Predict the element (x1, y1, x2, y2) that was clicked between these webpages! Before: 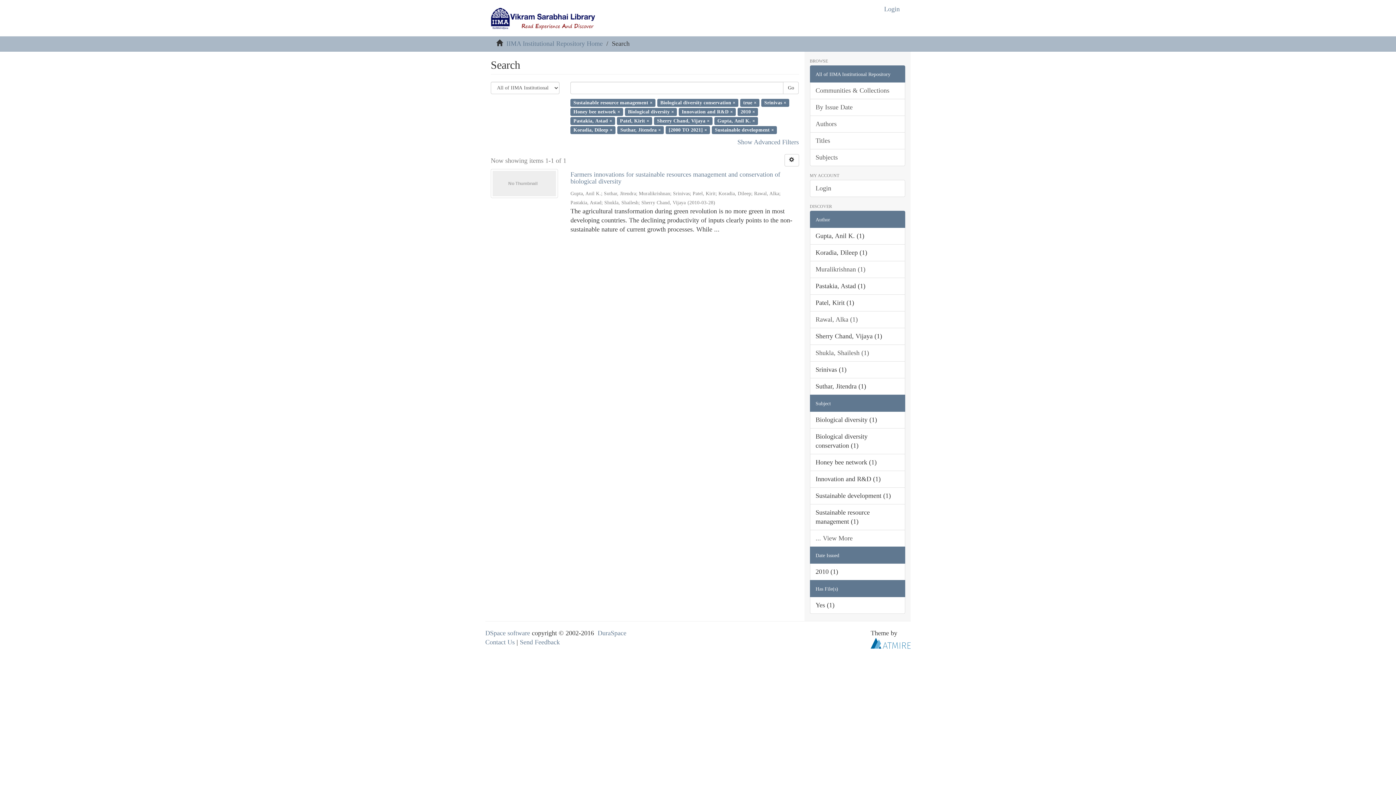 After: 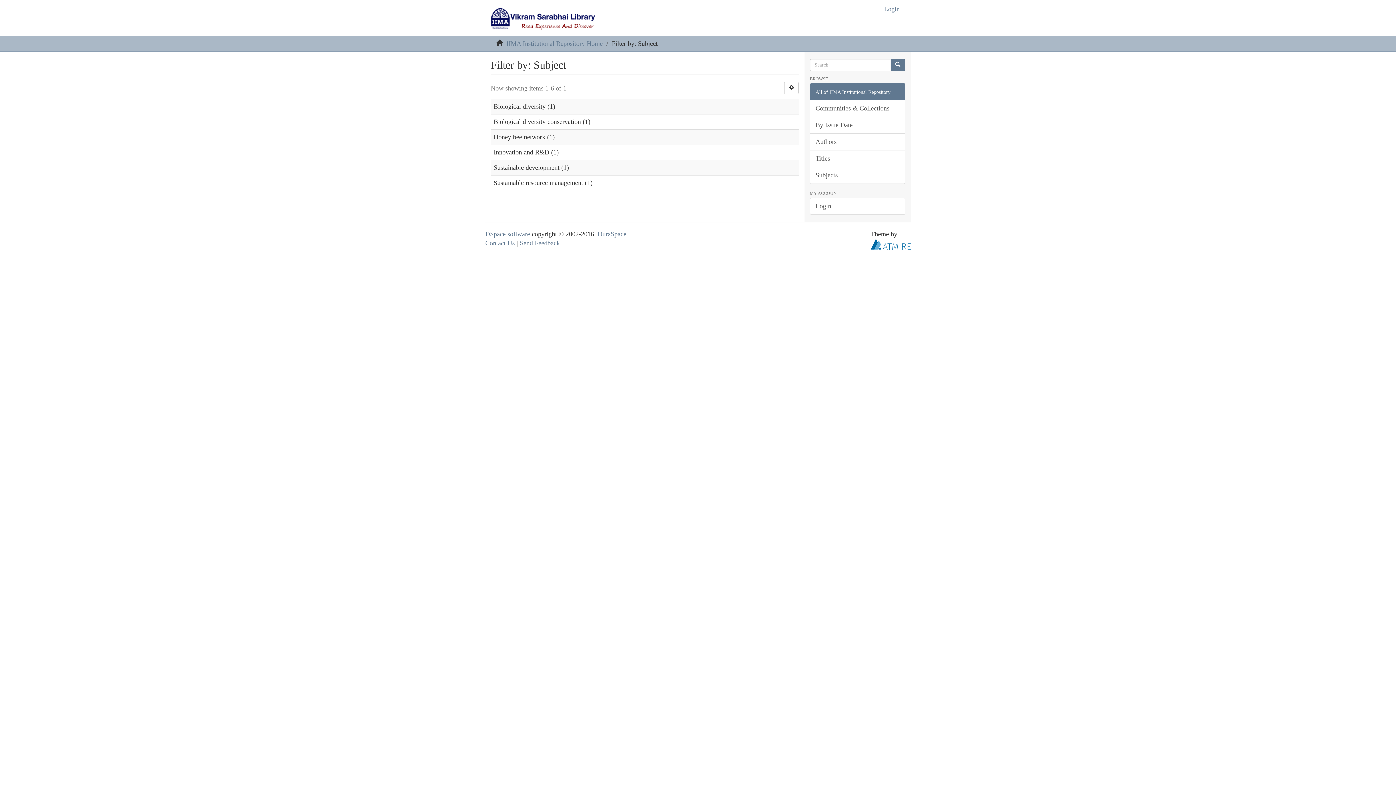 Action: bbox: (810, 530, 905, 547) label: ... View More